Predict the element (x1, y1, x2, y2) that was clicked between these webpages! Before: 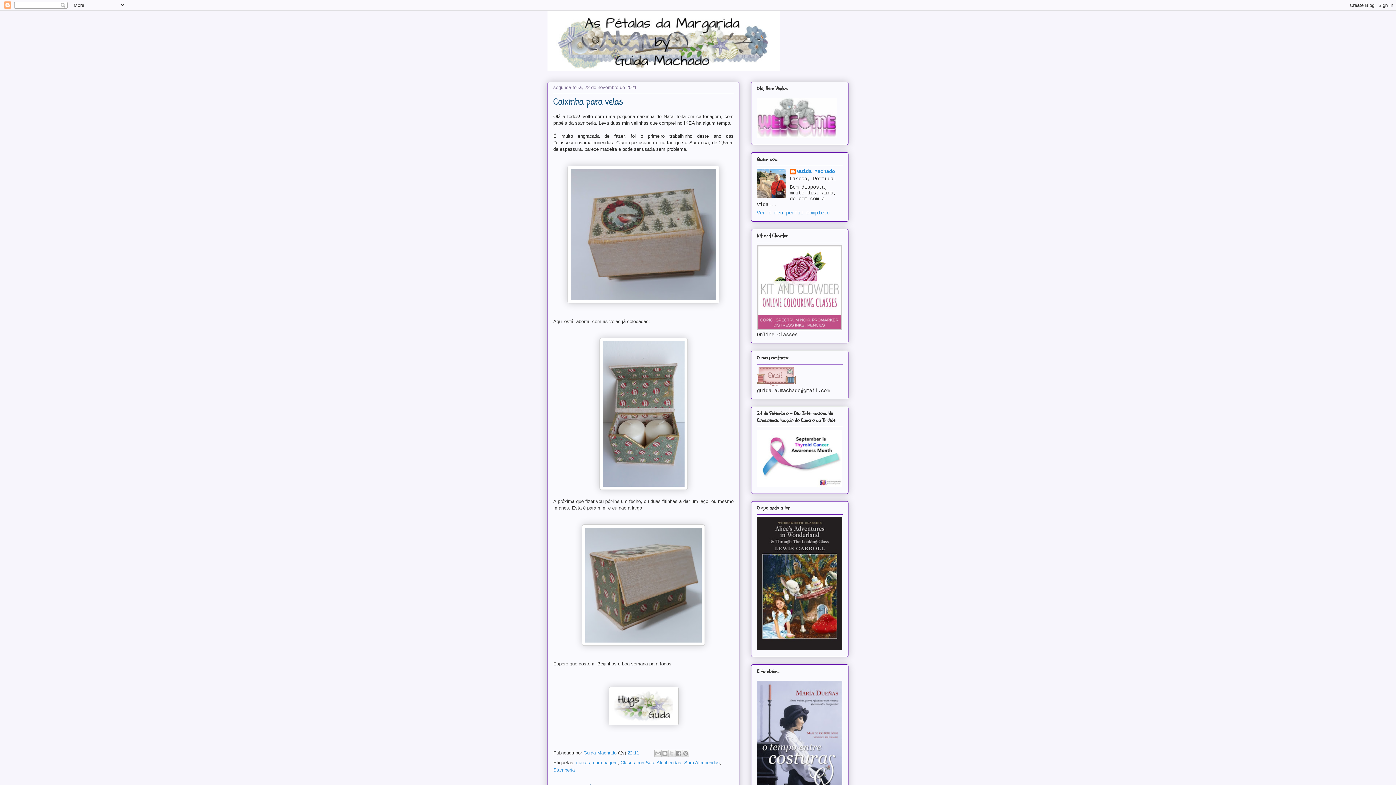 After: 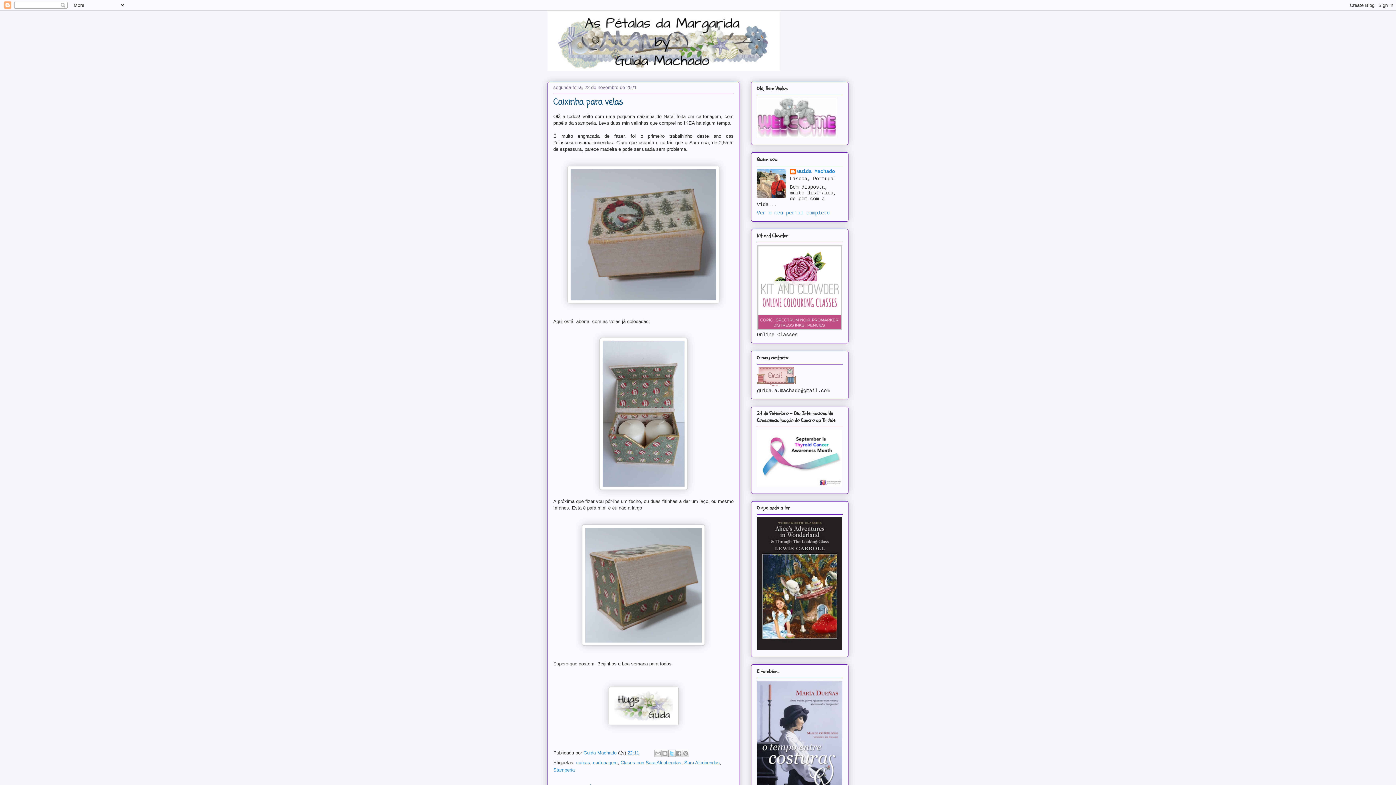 Action: label: Partilhar no X bbox: (668, 750, 675, 757)